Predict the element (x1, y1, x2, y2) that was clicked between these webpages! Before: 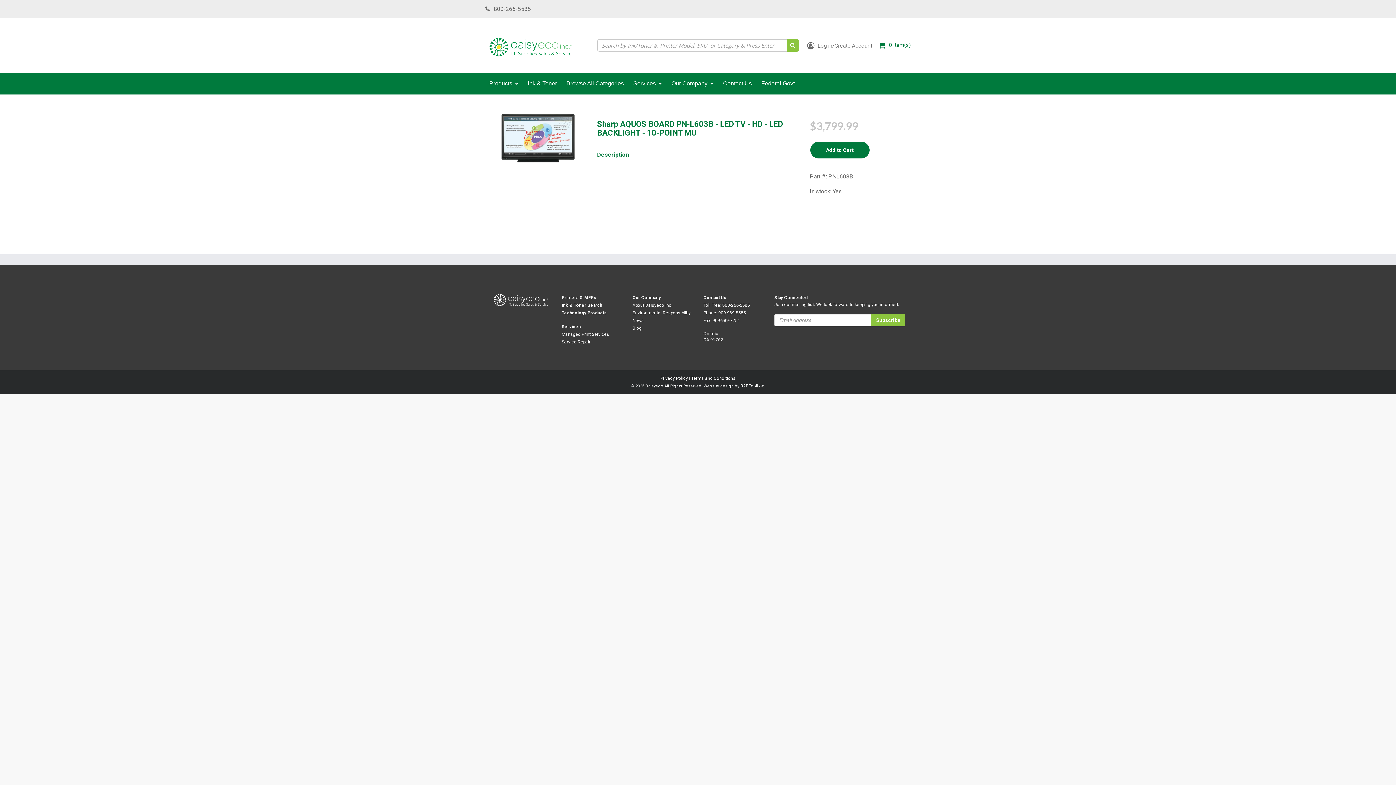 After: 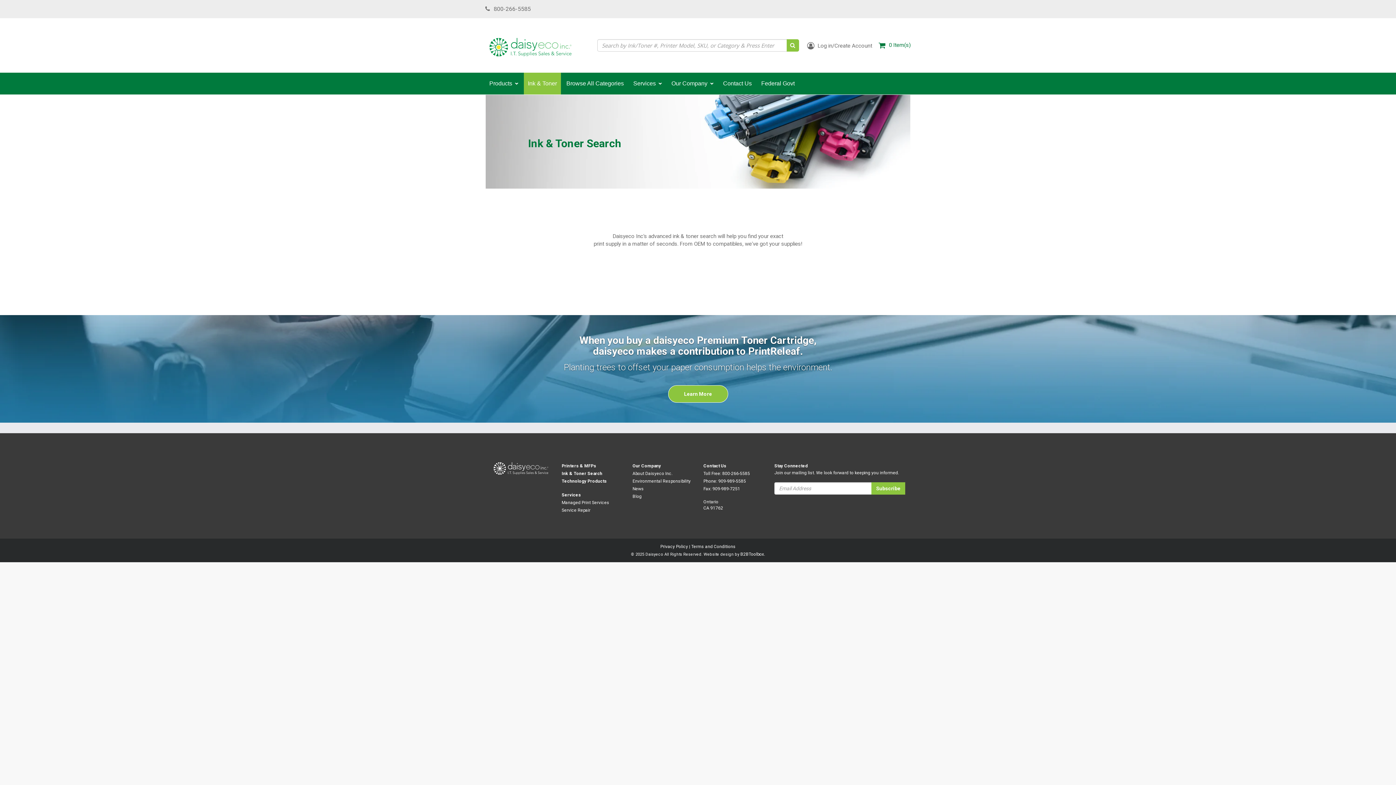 Action: label: Ink & Toner Search bbox: (561, 301, 621, 309)